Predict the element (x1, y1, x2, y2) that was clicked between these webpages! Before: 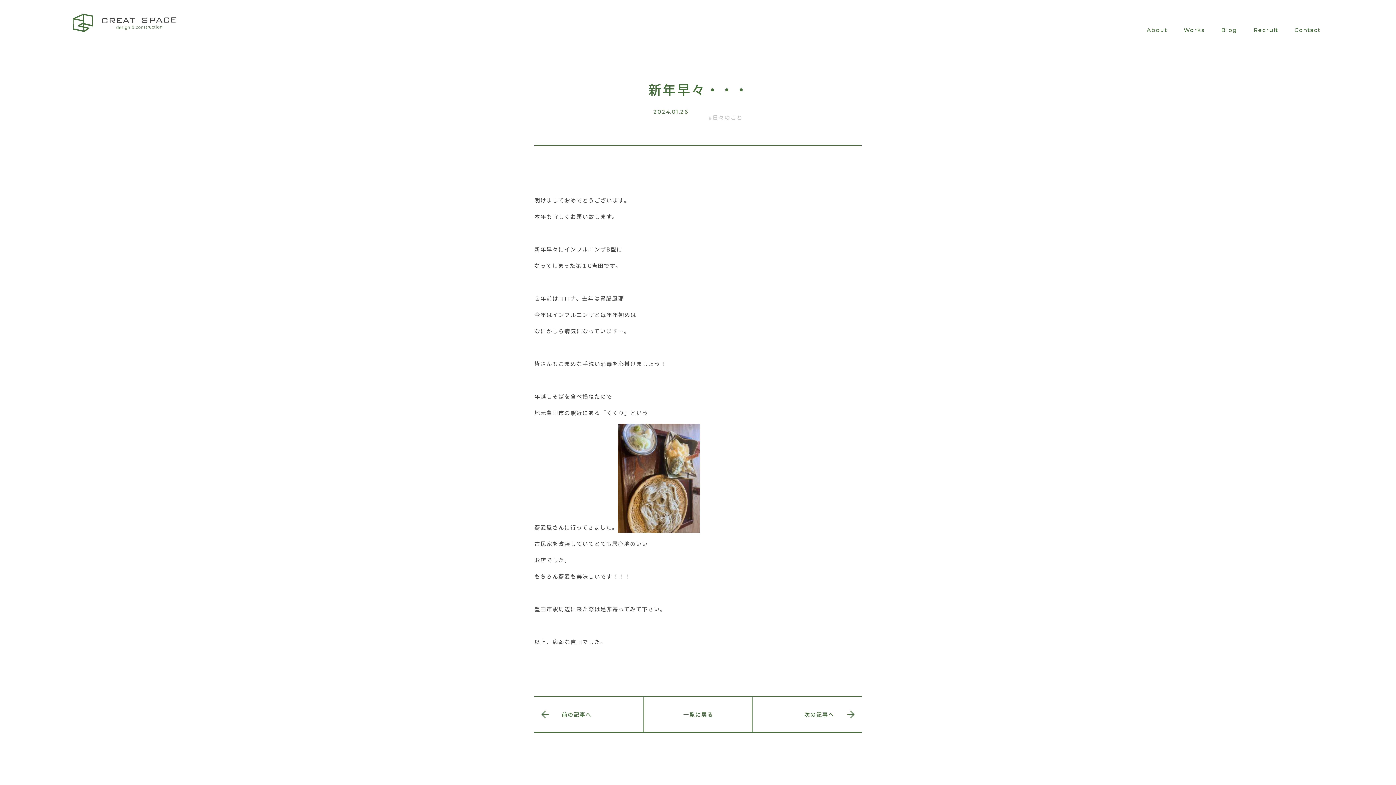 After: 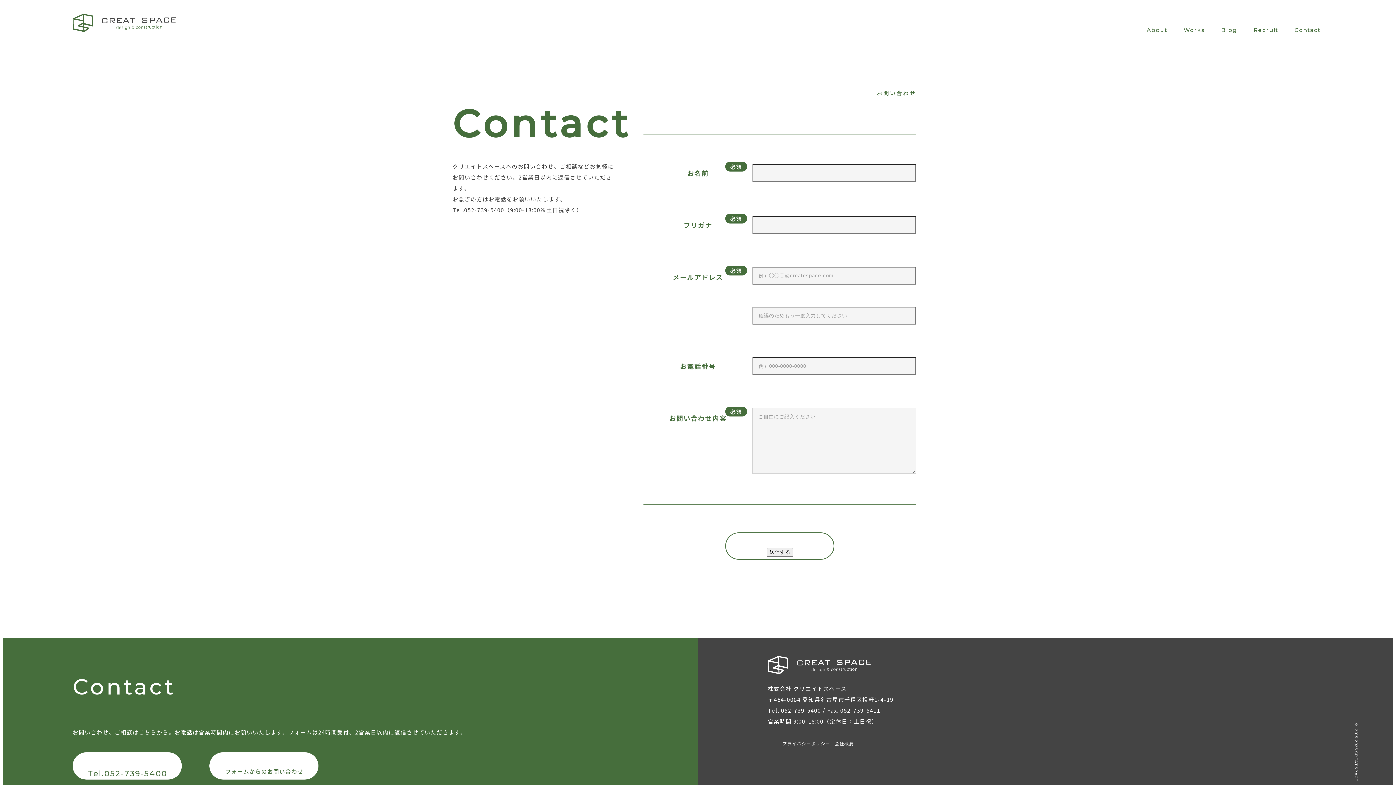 Action: label: Contact bbox: (1292, 26, 1323, 33)